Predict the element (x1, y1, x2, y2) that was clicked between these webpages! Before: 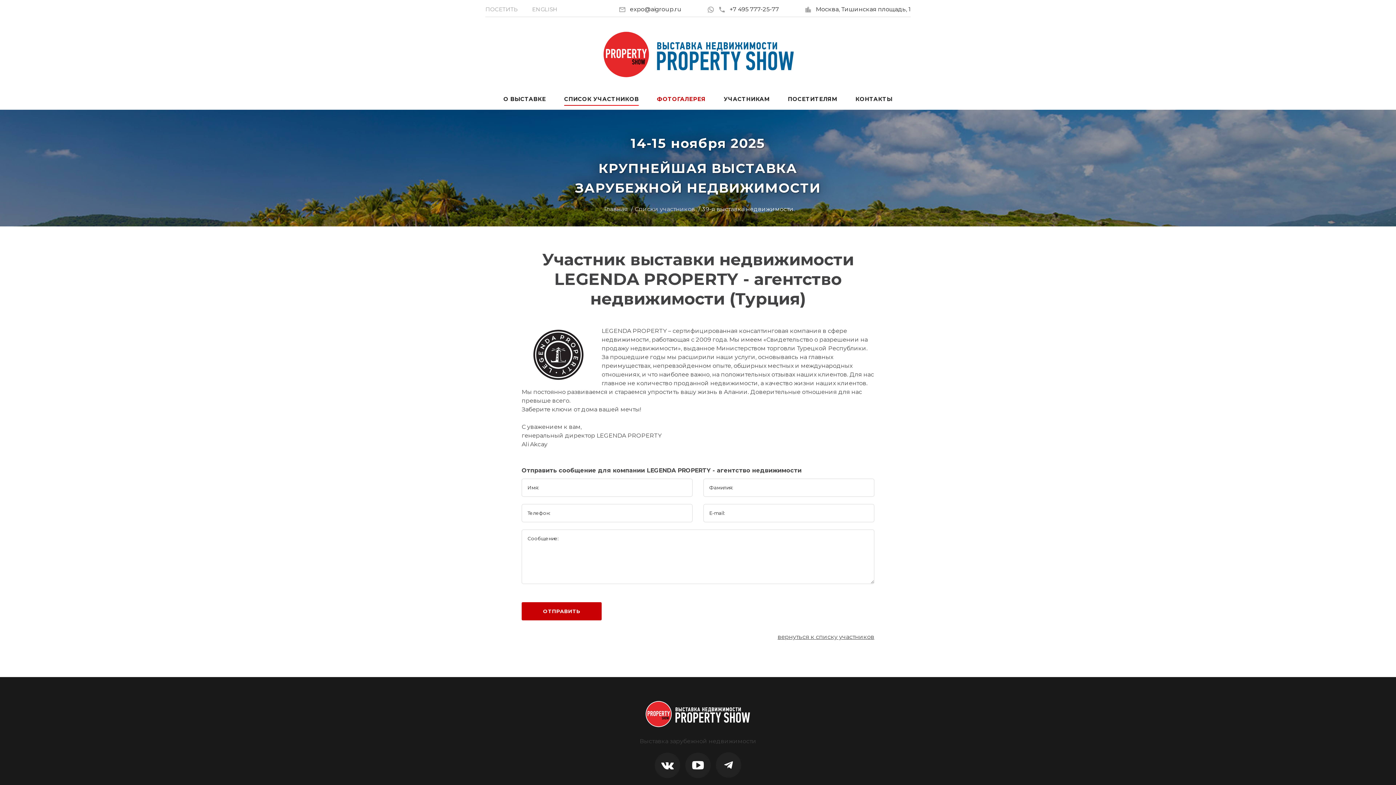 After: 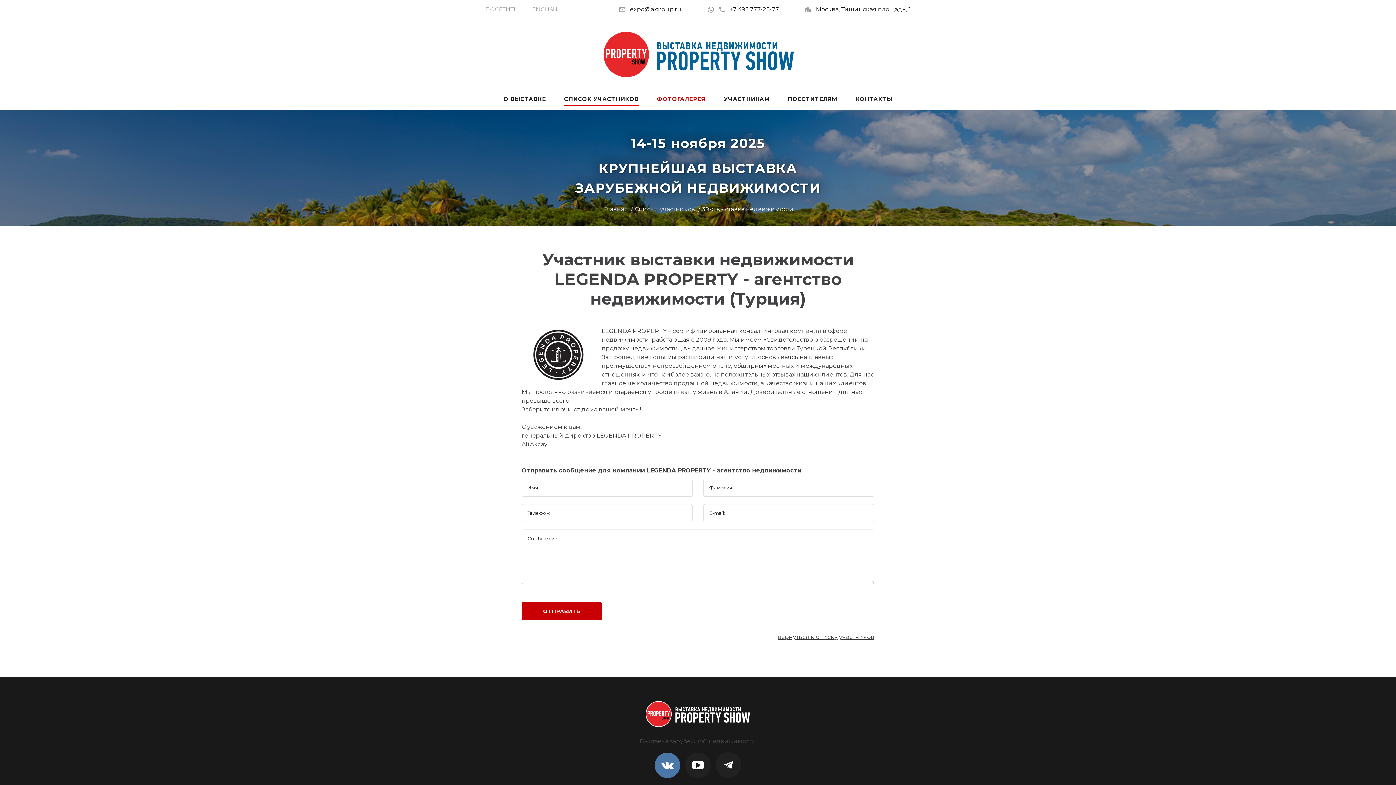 Action: bbox: (654, 753, 680, 778)